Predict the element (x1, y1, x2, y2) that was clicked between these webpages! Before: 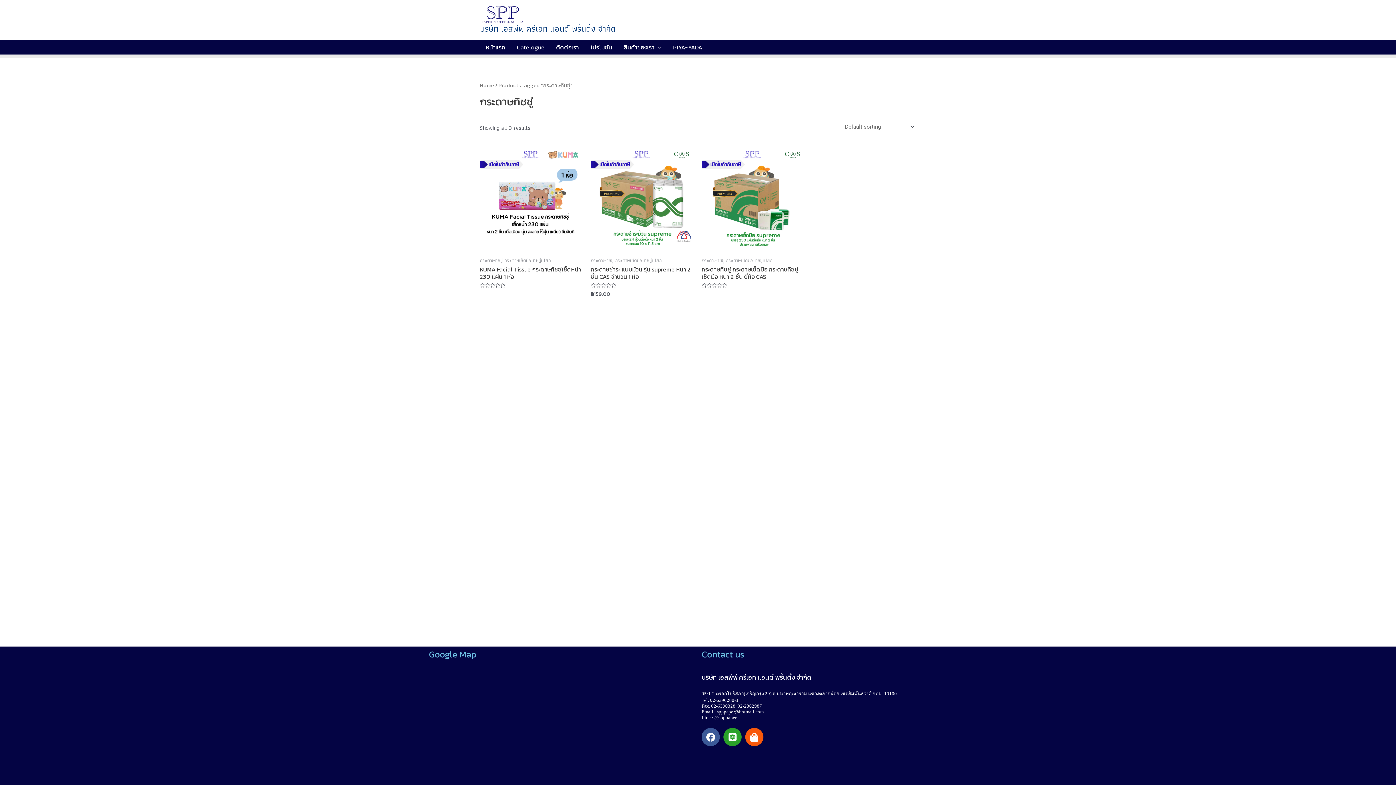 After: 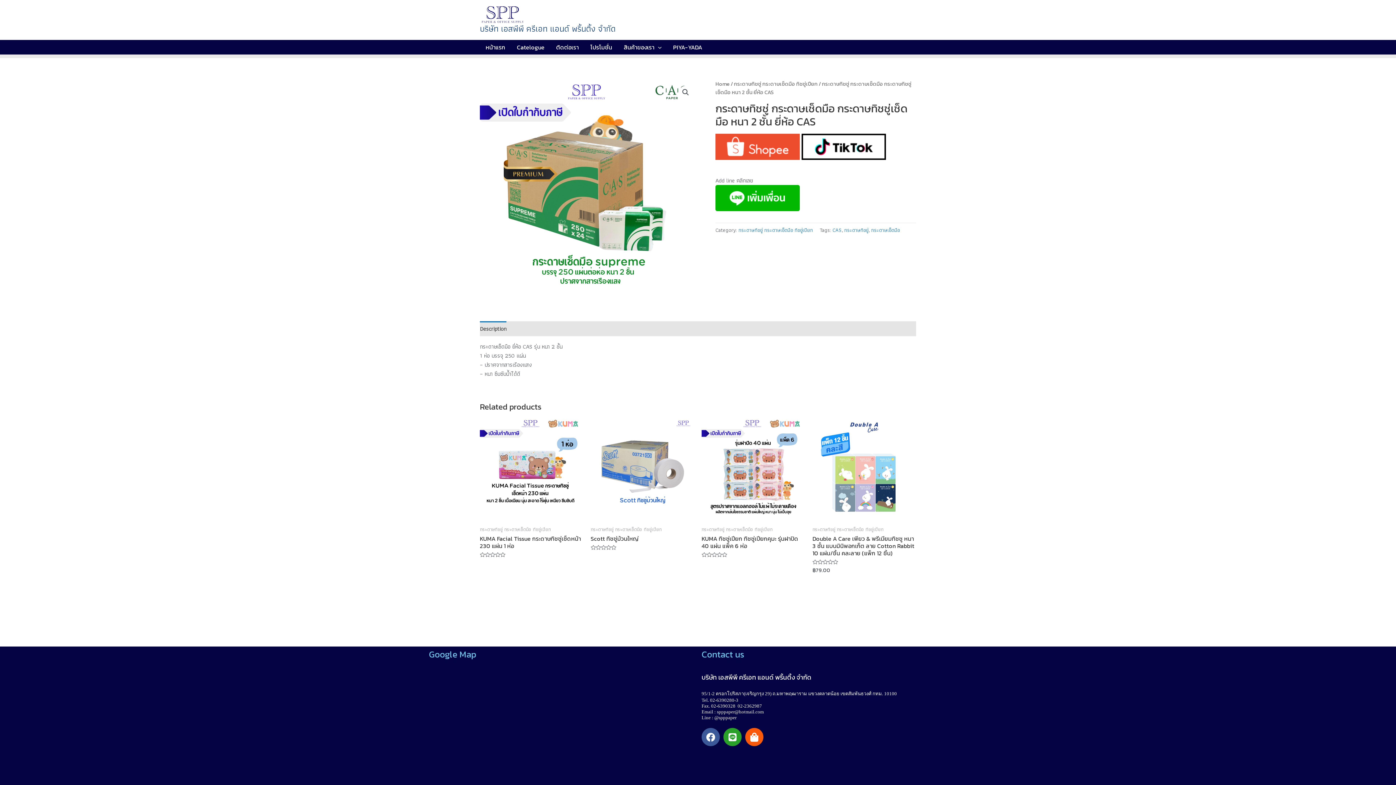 Action: bbox: (701, 149, 805, 252)